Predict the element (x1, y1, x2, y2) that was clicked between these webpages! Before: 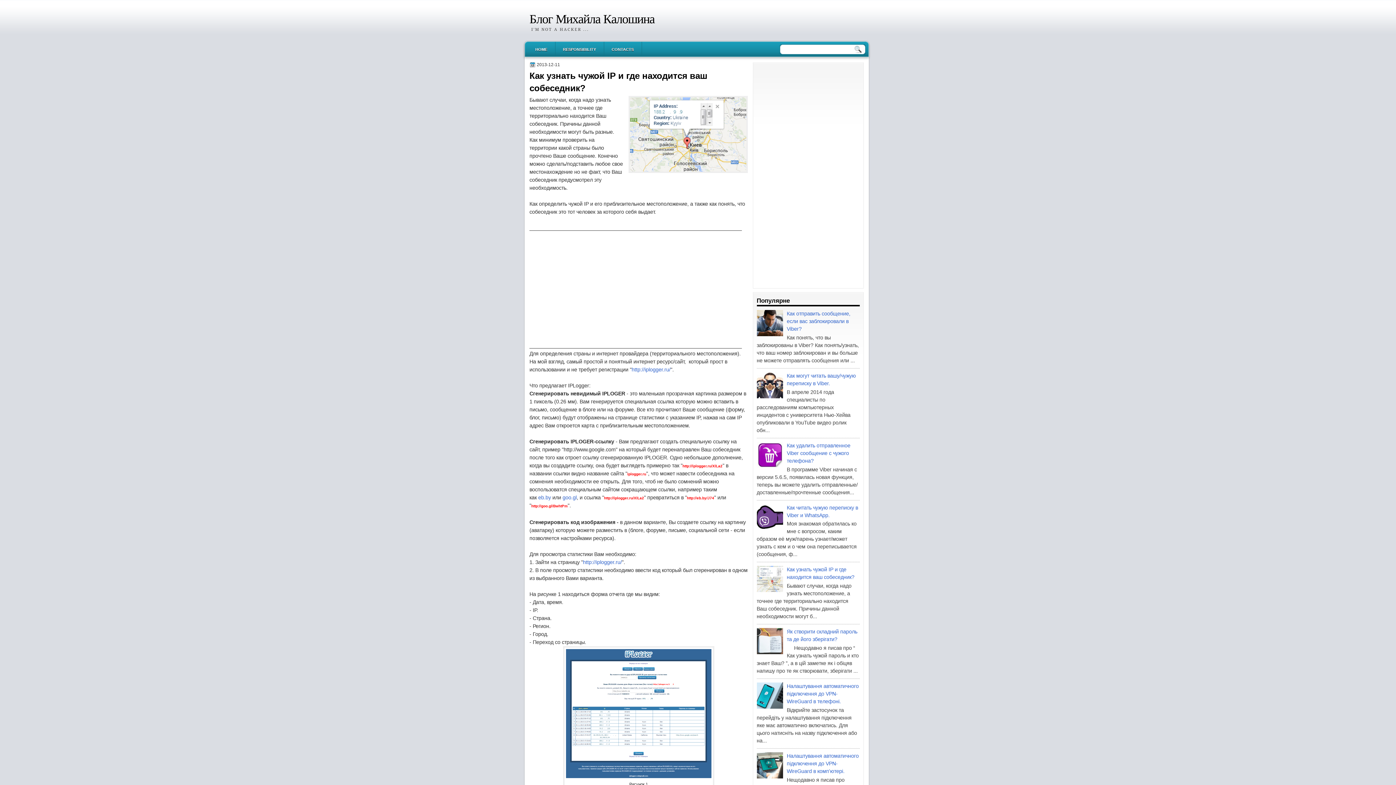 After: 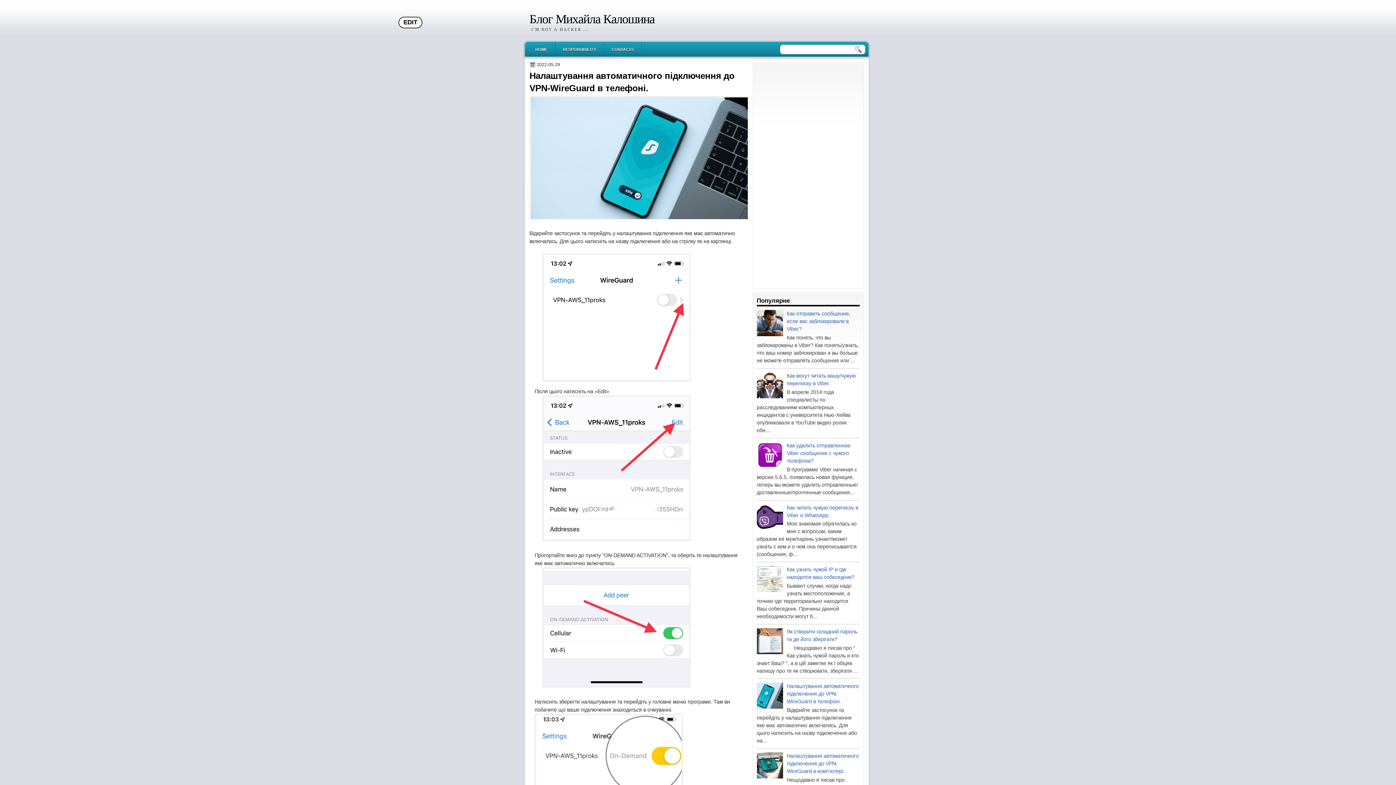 Action: label: Налаштування автоматичного підключення до VPN-WireGuard в телефоні. bbox: (786, 683, 858, 704)